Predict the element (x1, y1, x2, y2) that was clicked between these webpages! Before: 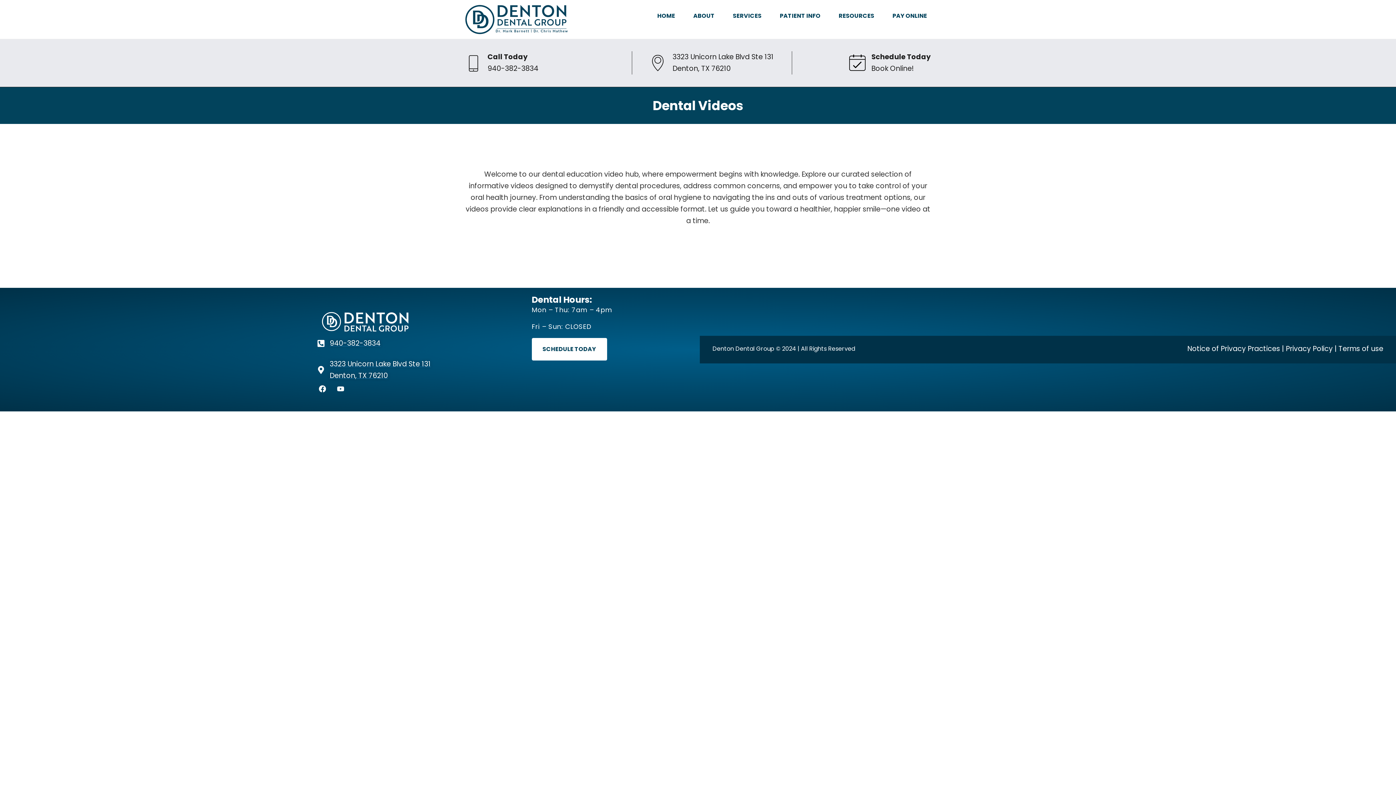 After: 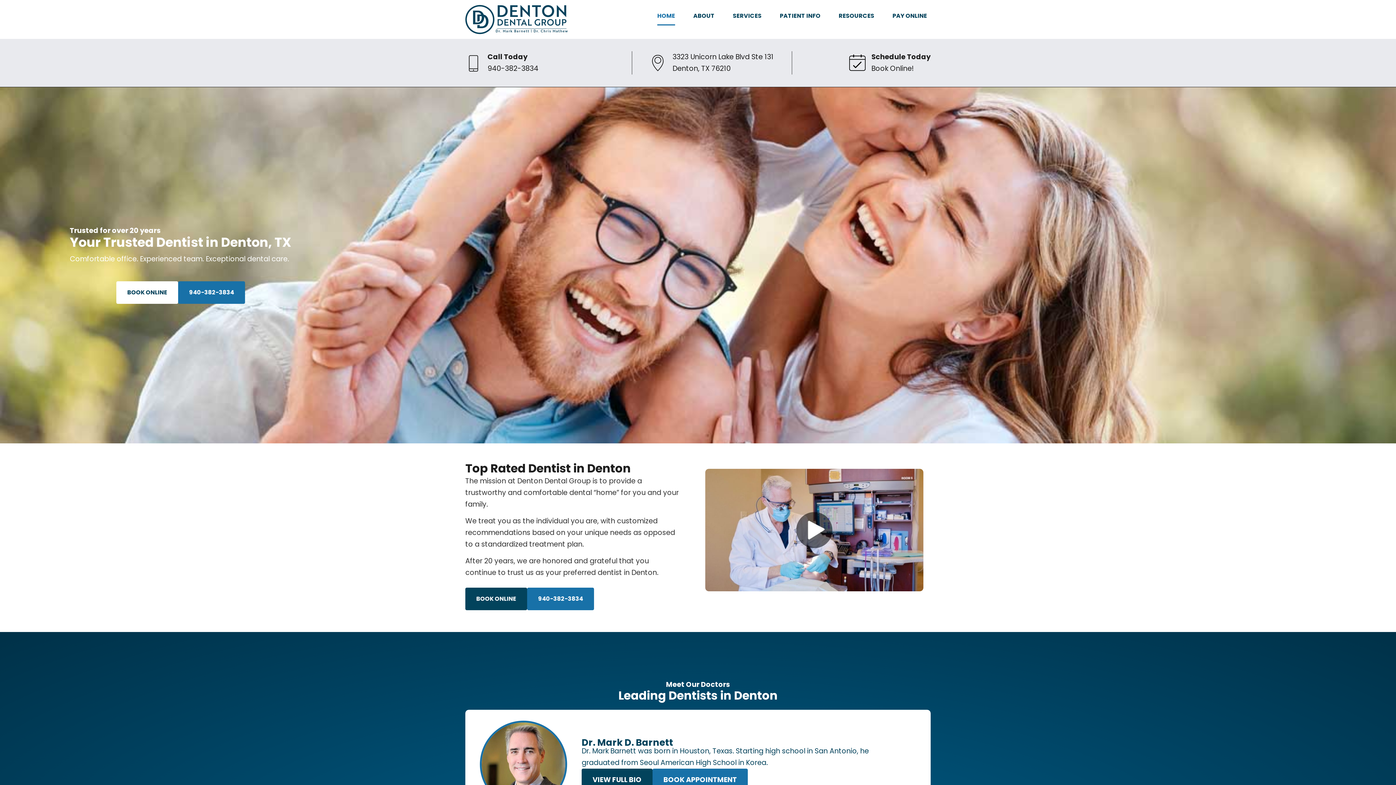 Action: bbox: (465, 2, 567, 35)